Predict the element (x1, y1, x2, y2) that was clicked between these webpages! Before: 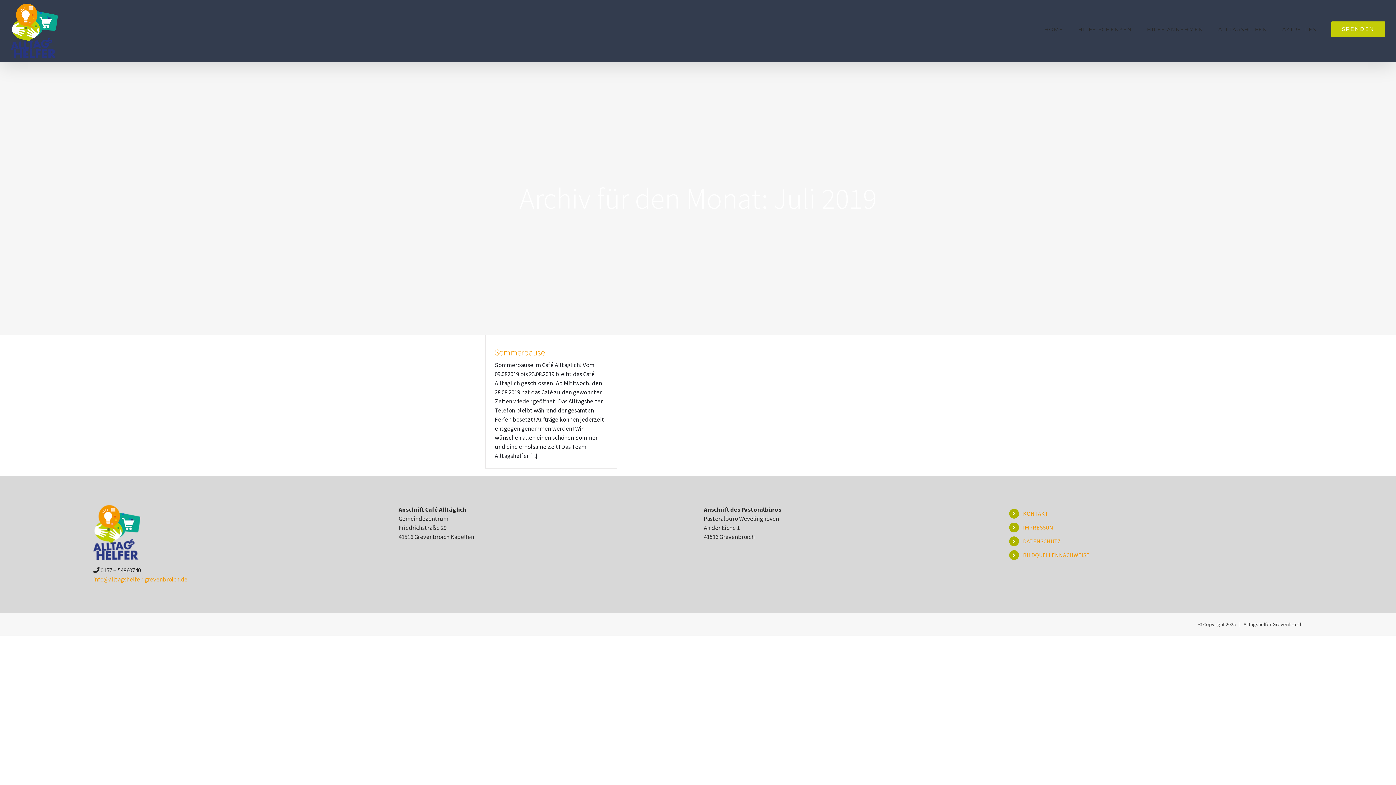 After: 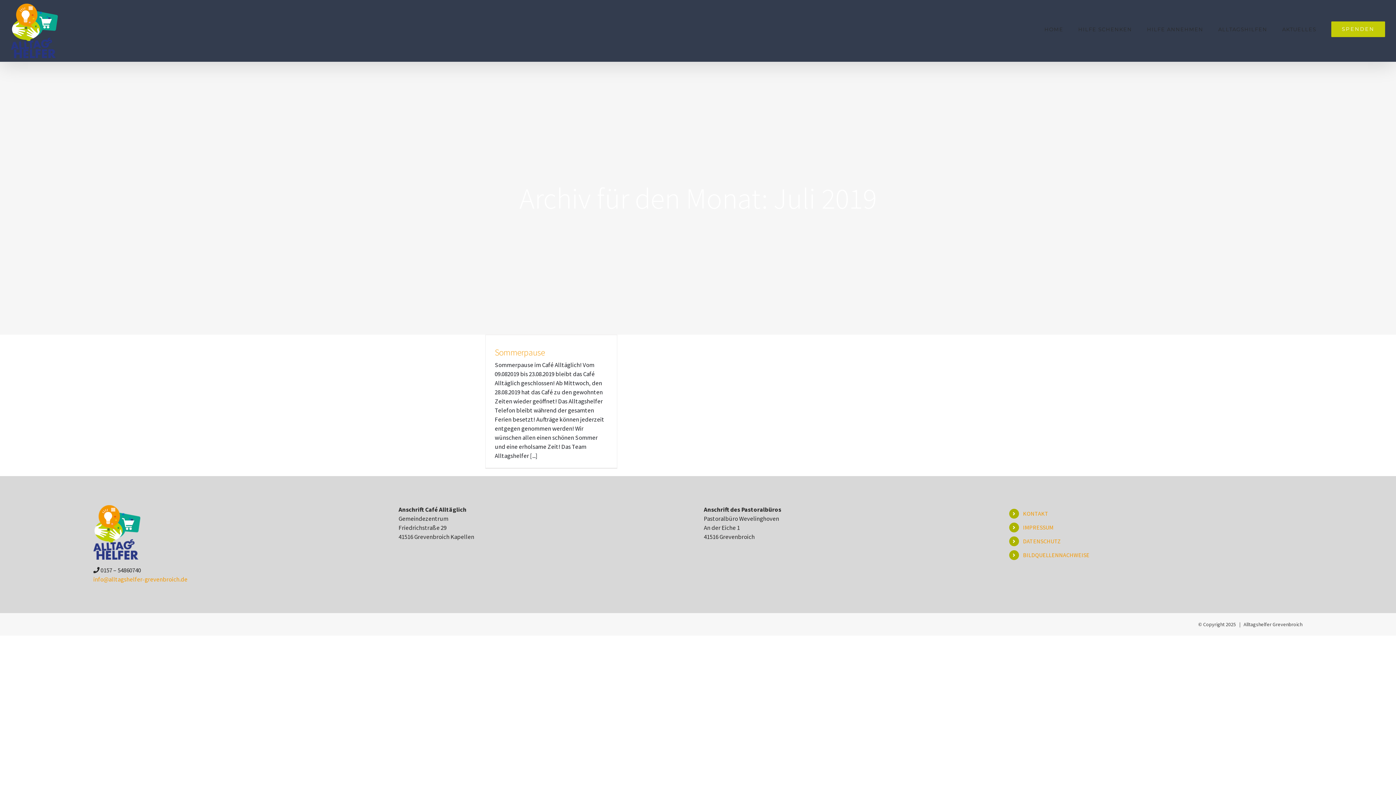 Action: bbox: (93, 575, 187, 583) label: info@alltagshelfer-grevenbroich.de